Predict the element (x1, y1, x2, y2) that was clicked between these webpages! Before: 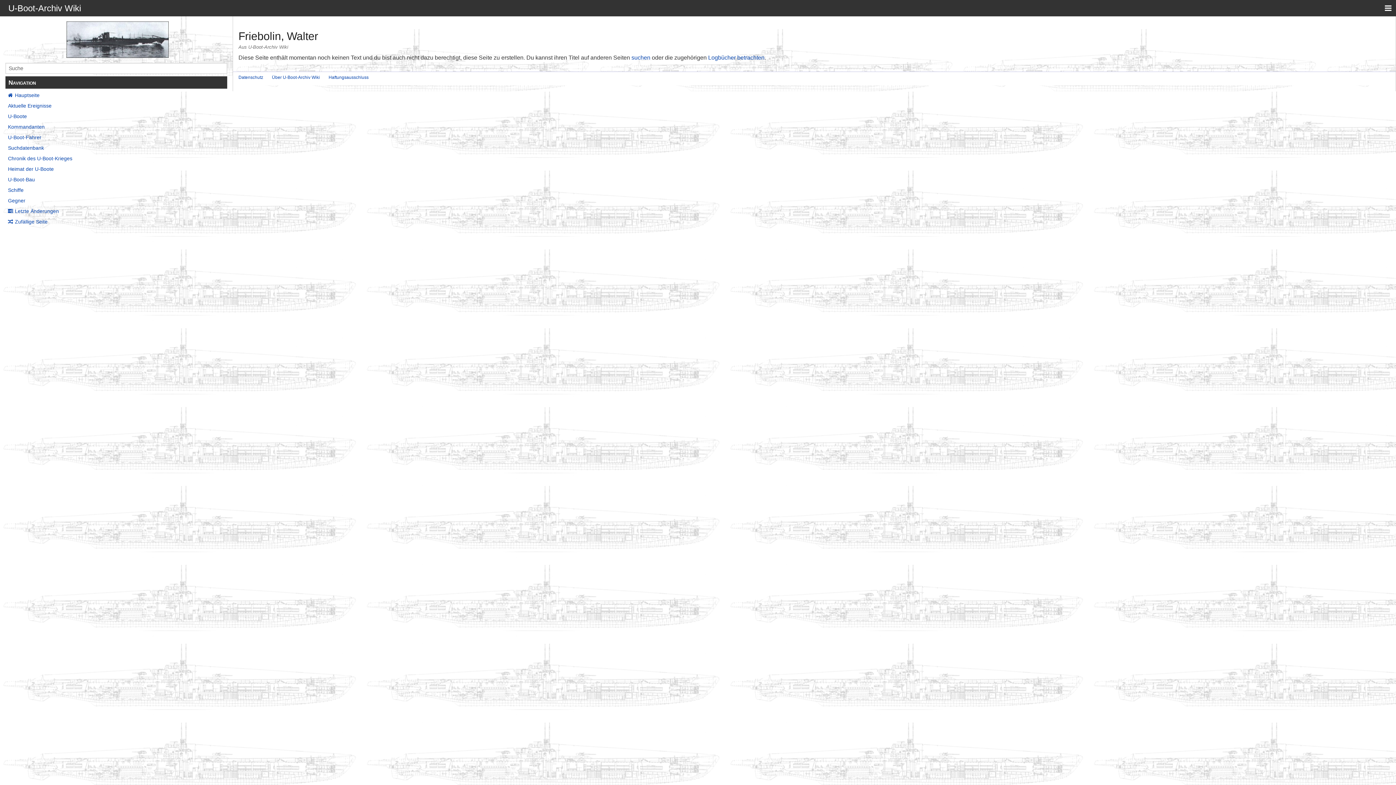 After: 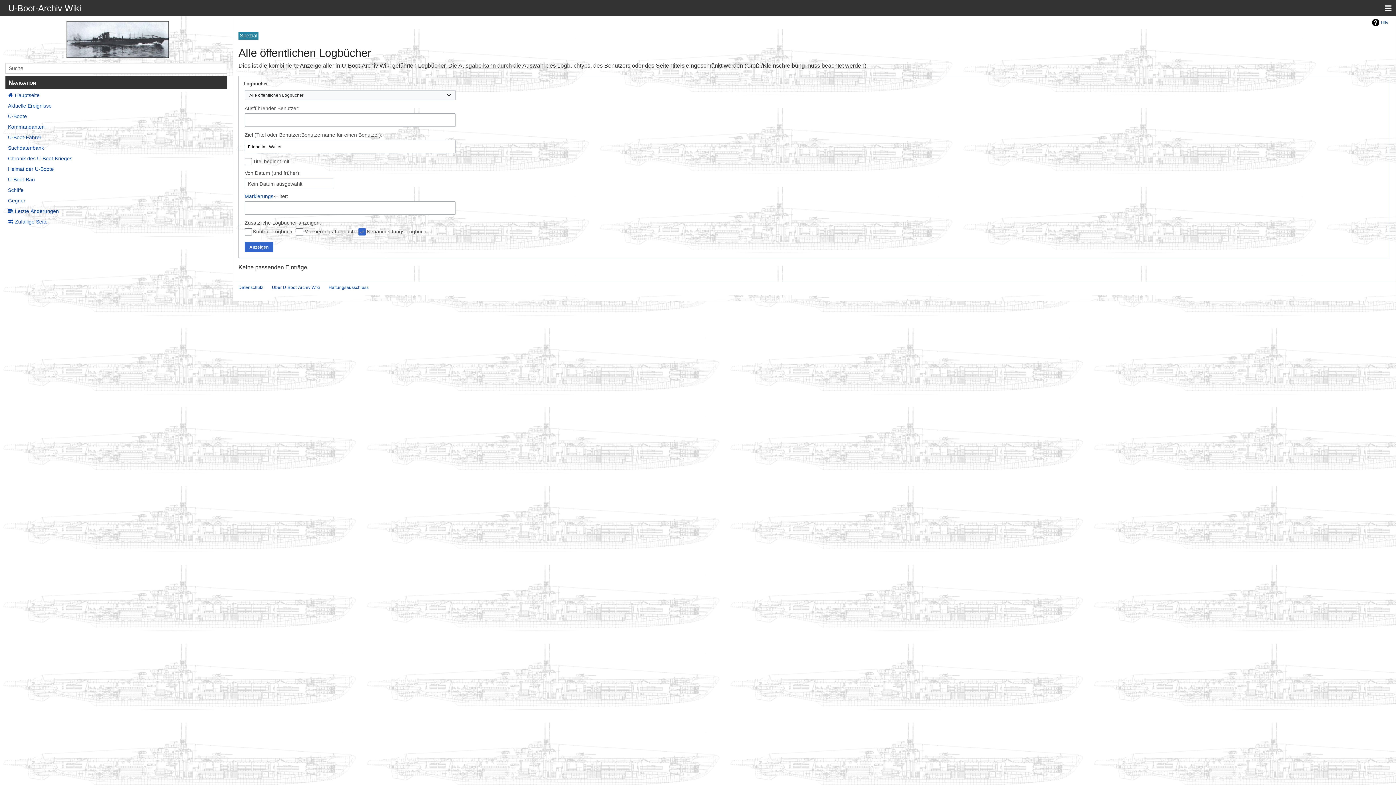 Action: label: Logbücher betrachten bbox: (708, 54, 764, 60)